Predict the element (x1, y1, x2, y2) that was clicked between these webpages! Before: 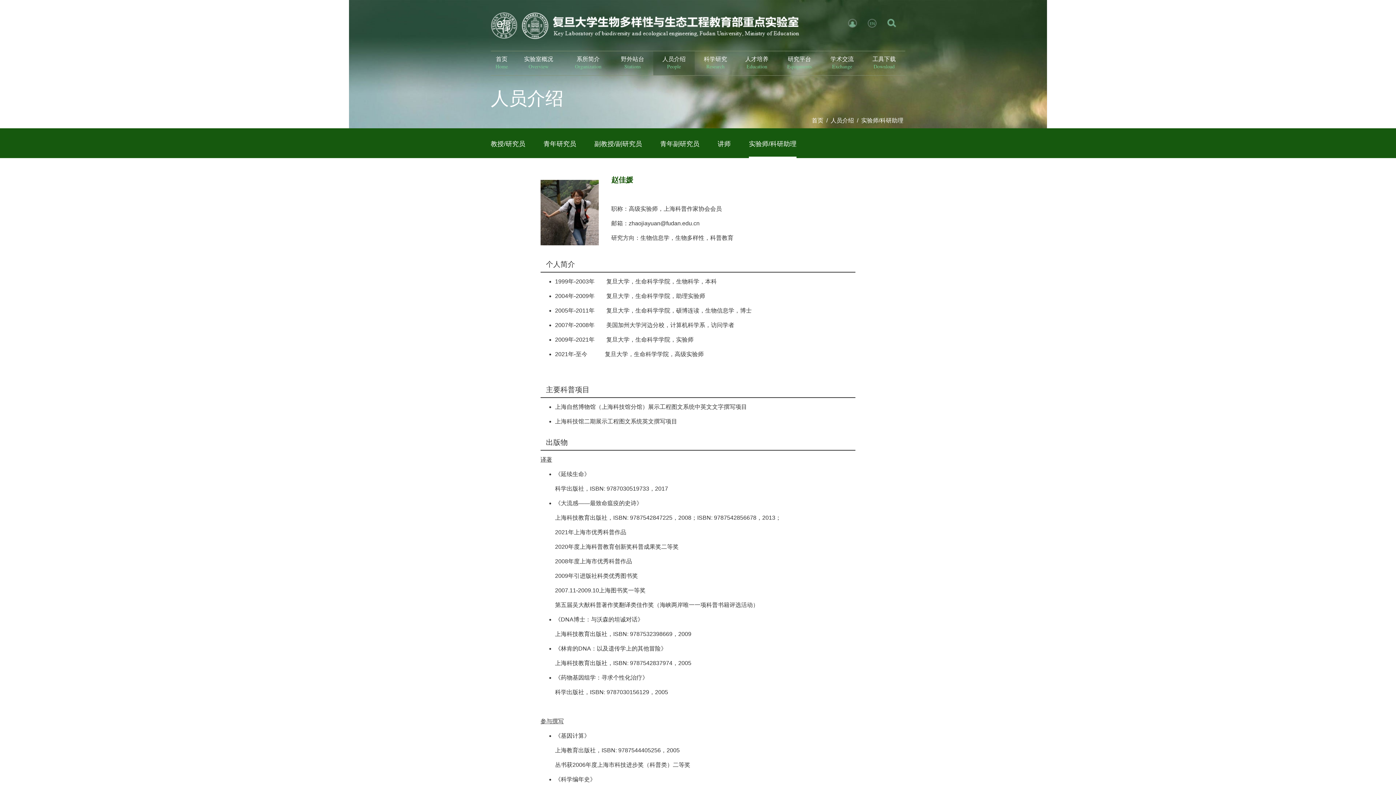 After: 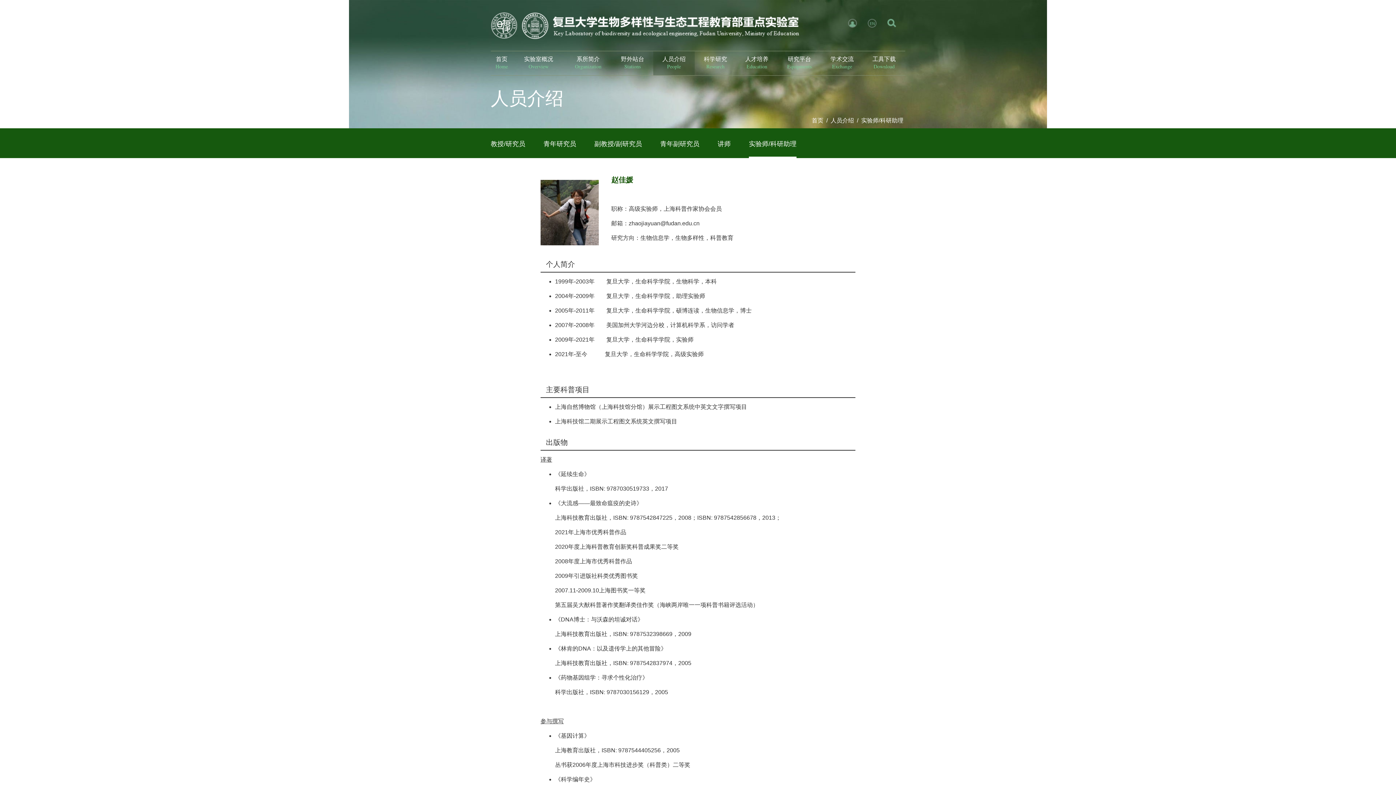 Action: bbox: (848, 18, 857, 28)